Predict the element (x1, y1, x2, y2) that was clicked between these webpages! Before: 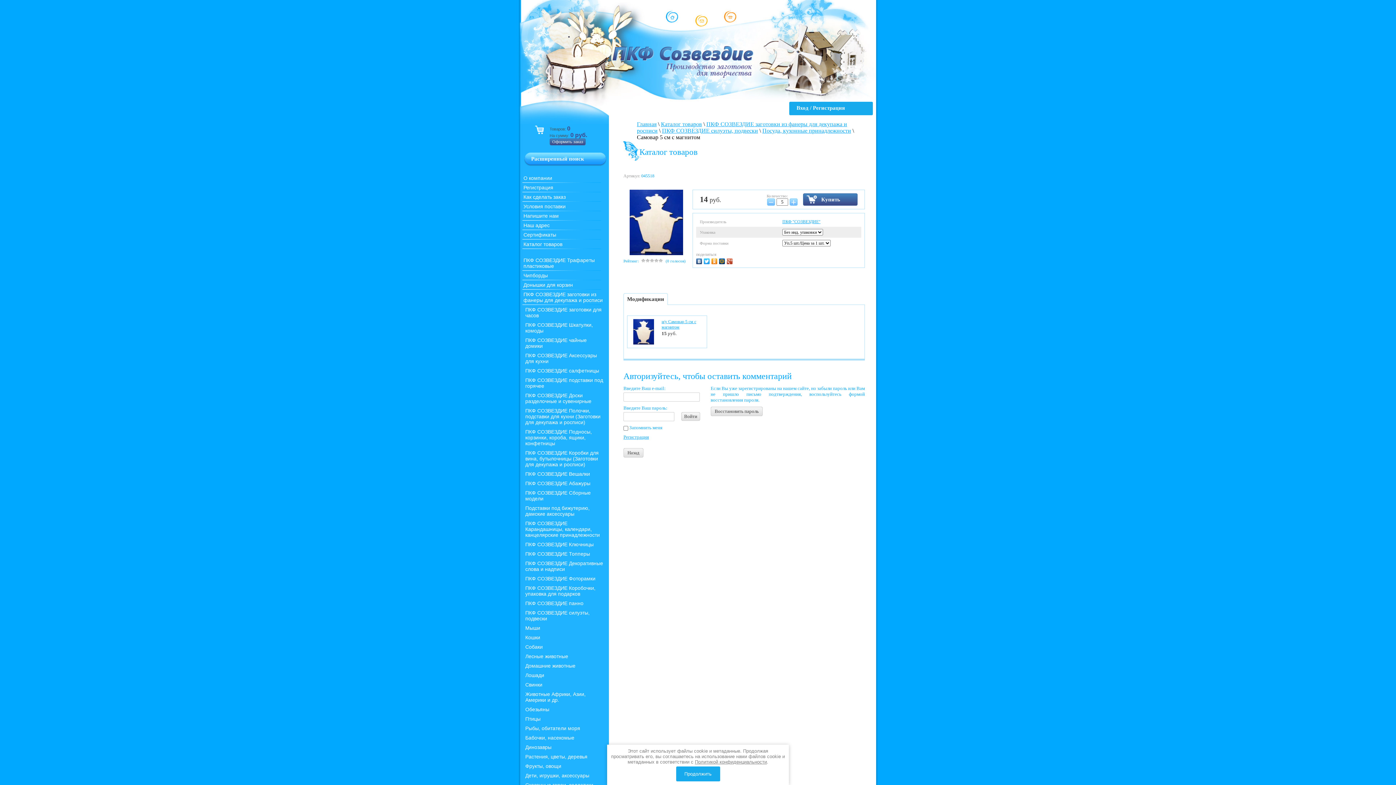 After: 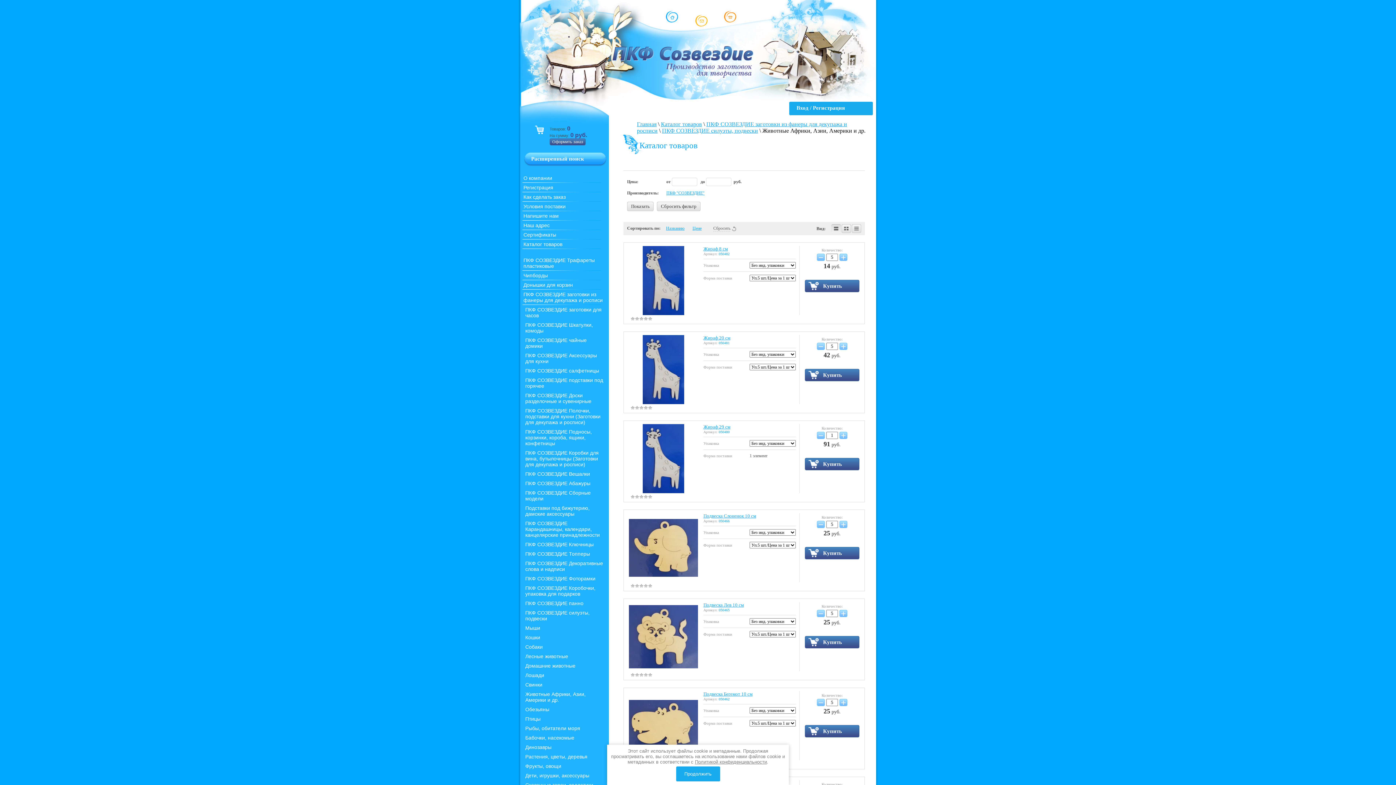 Action: label: Животные Африки, Азии, Америки и др. bbox: (520, 689, 603, 705)